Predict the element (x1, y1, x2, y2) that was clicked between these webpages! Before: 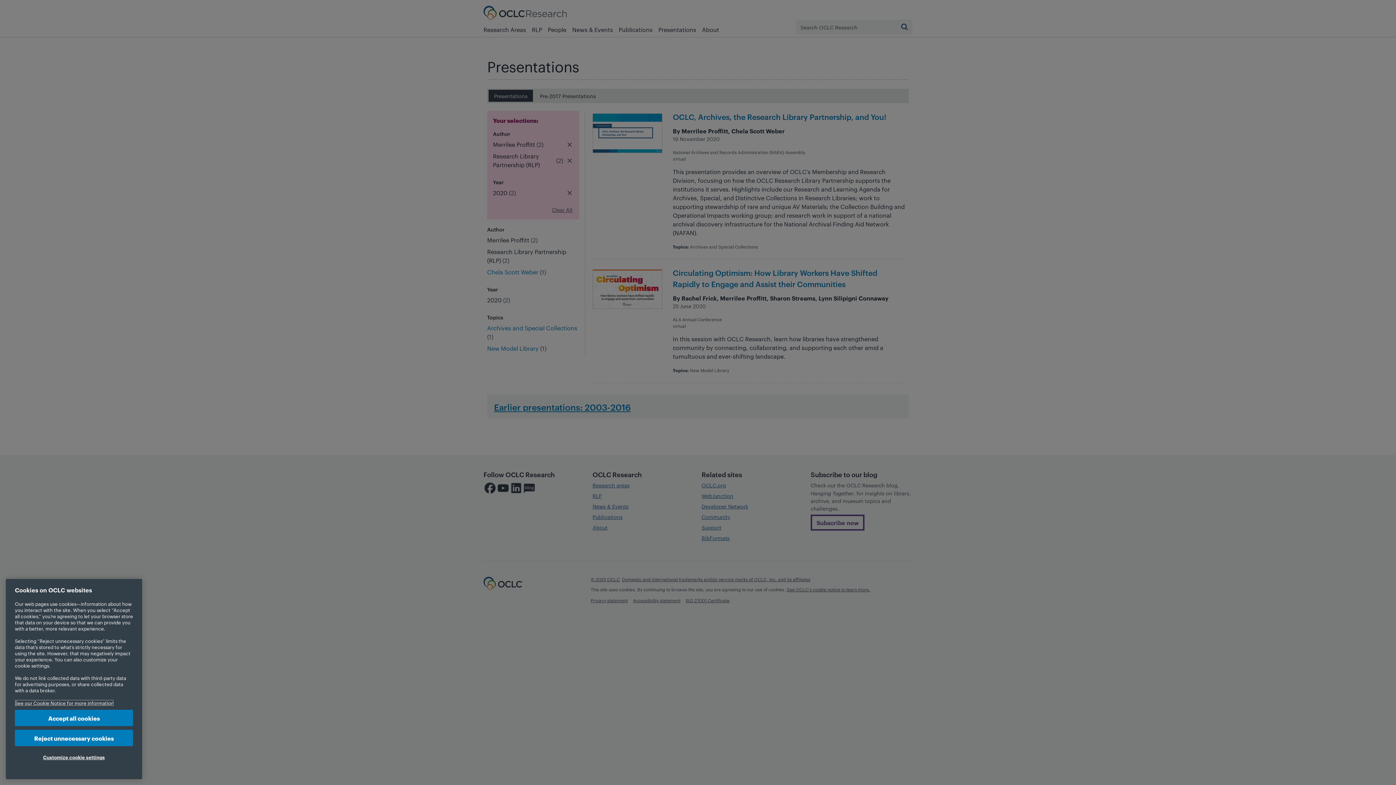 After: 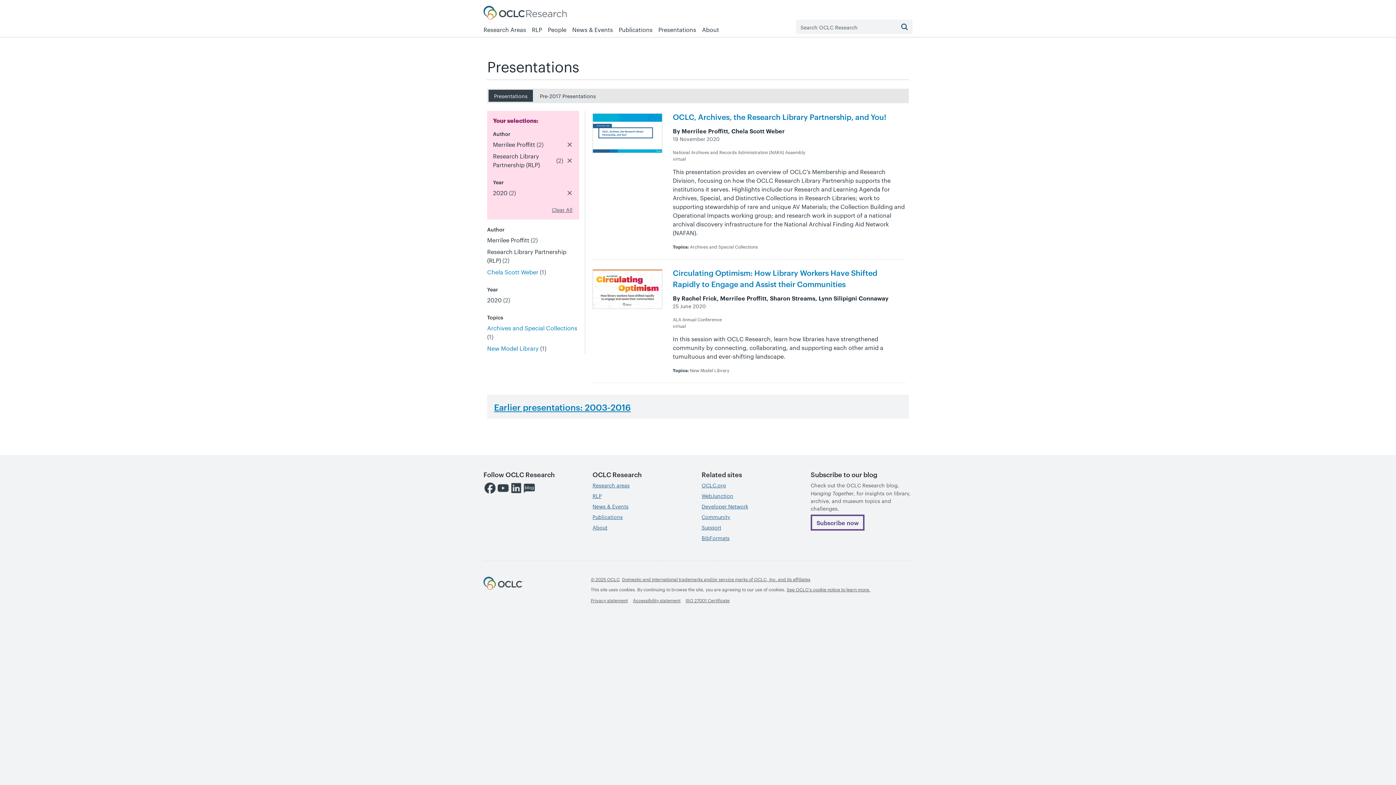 Action: label: Reject unnecessary cookies bbox: (14, 730, 133, 746)